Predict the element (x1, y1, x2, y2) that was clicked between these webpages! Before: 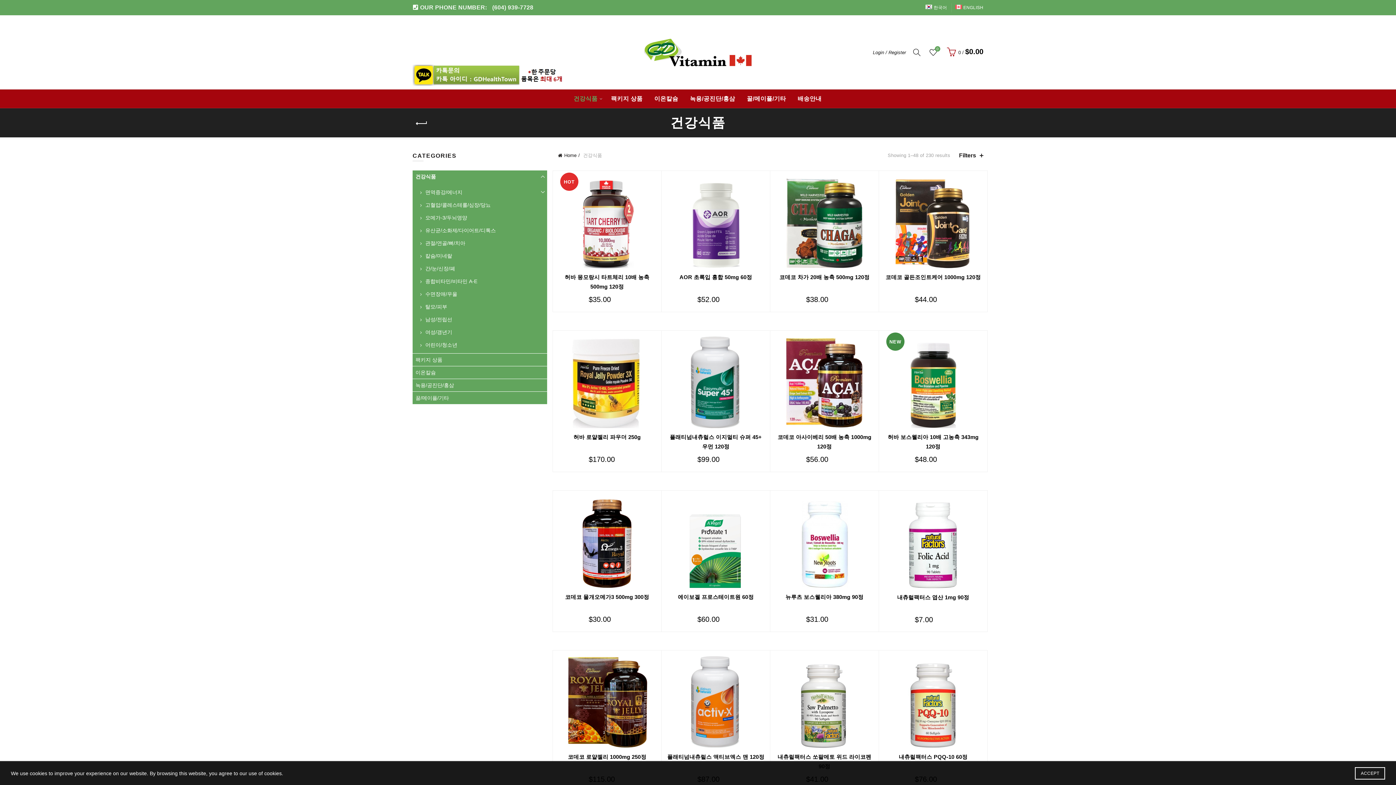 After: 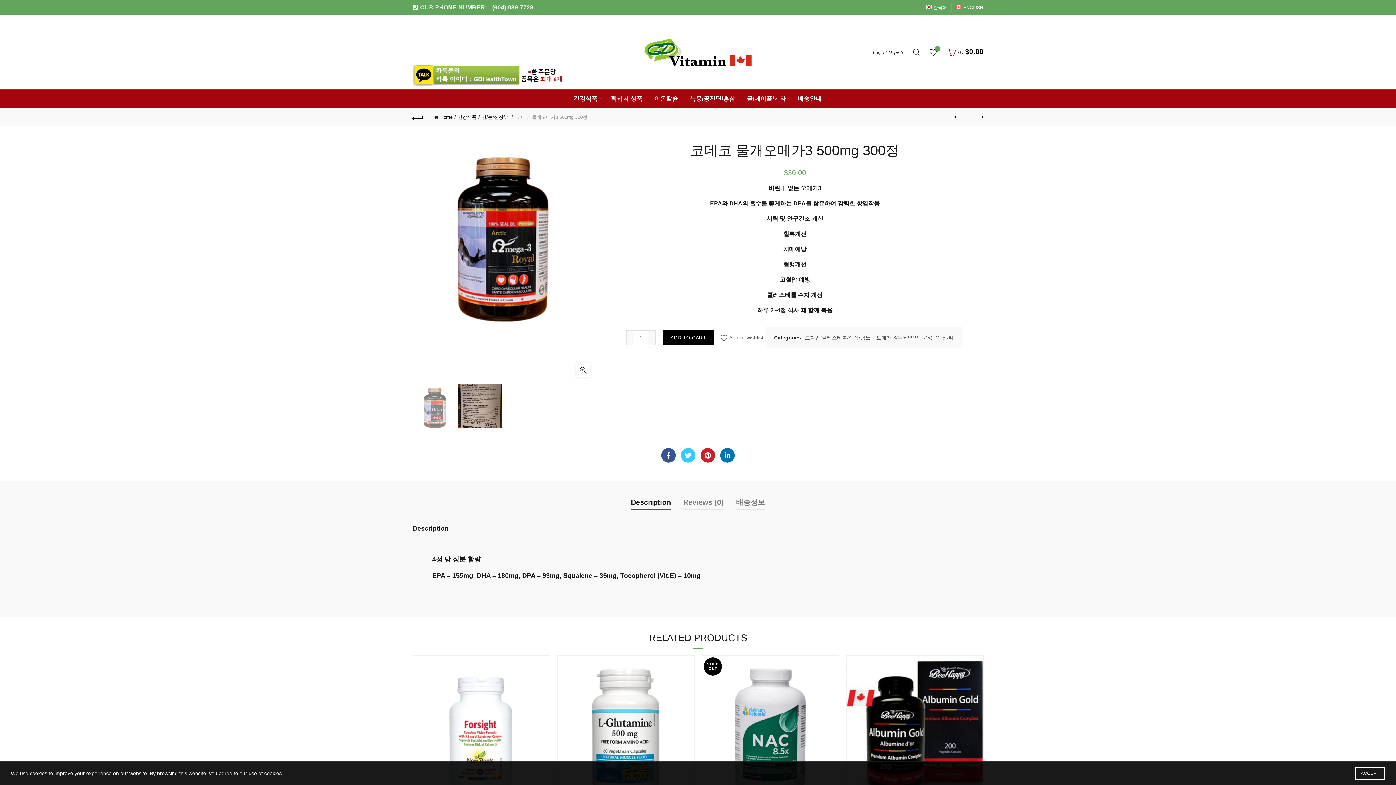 Action: bbox: (565, 594, 649, 600) label: 코데코 물개오메가3 500mg 300정